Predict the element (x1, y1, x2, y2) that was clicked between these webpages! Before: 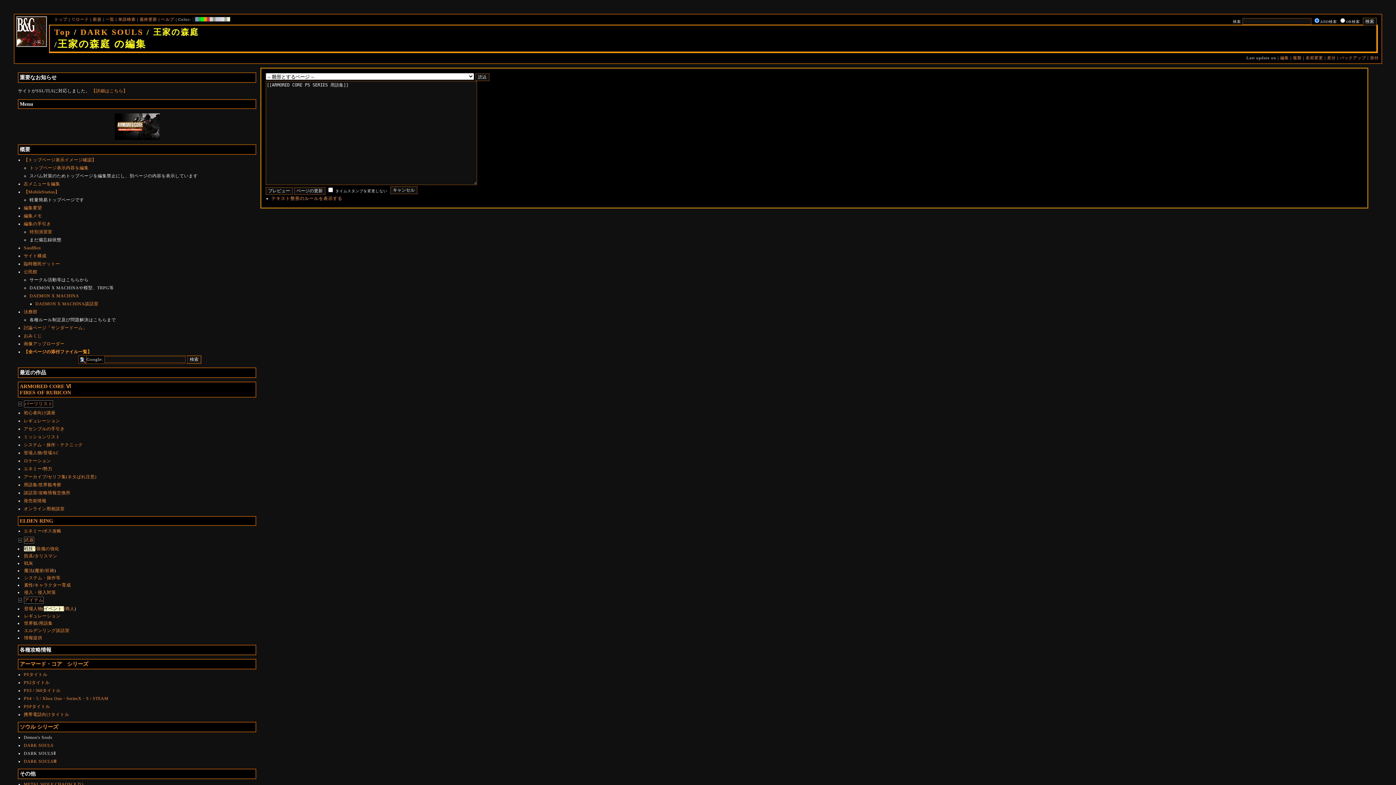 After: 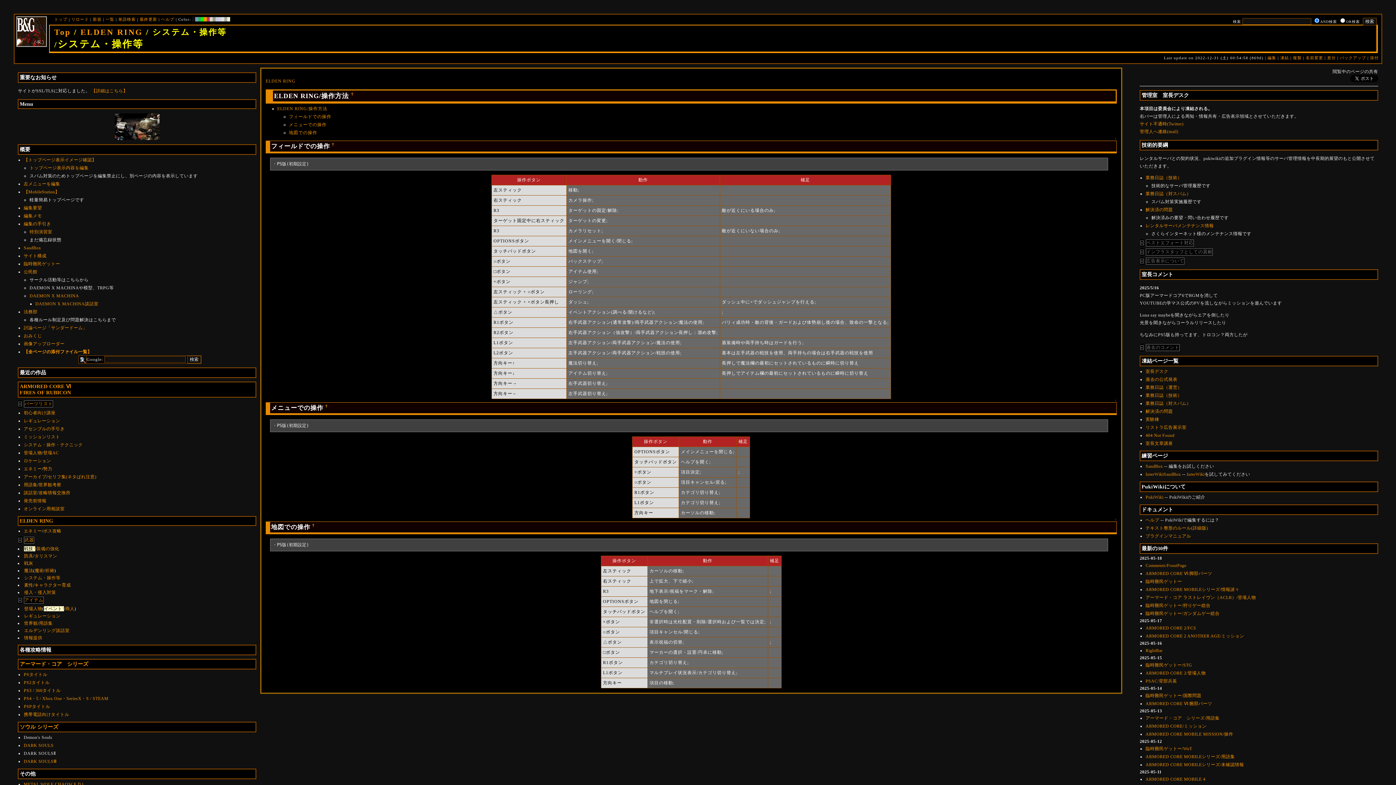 Action: label: システム・操作等 bbox: (24, 575, 60, 580)